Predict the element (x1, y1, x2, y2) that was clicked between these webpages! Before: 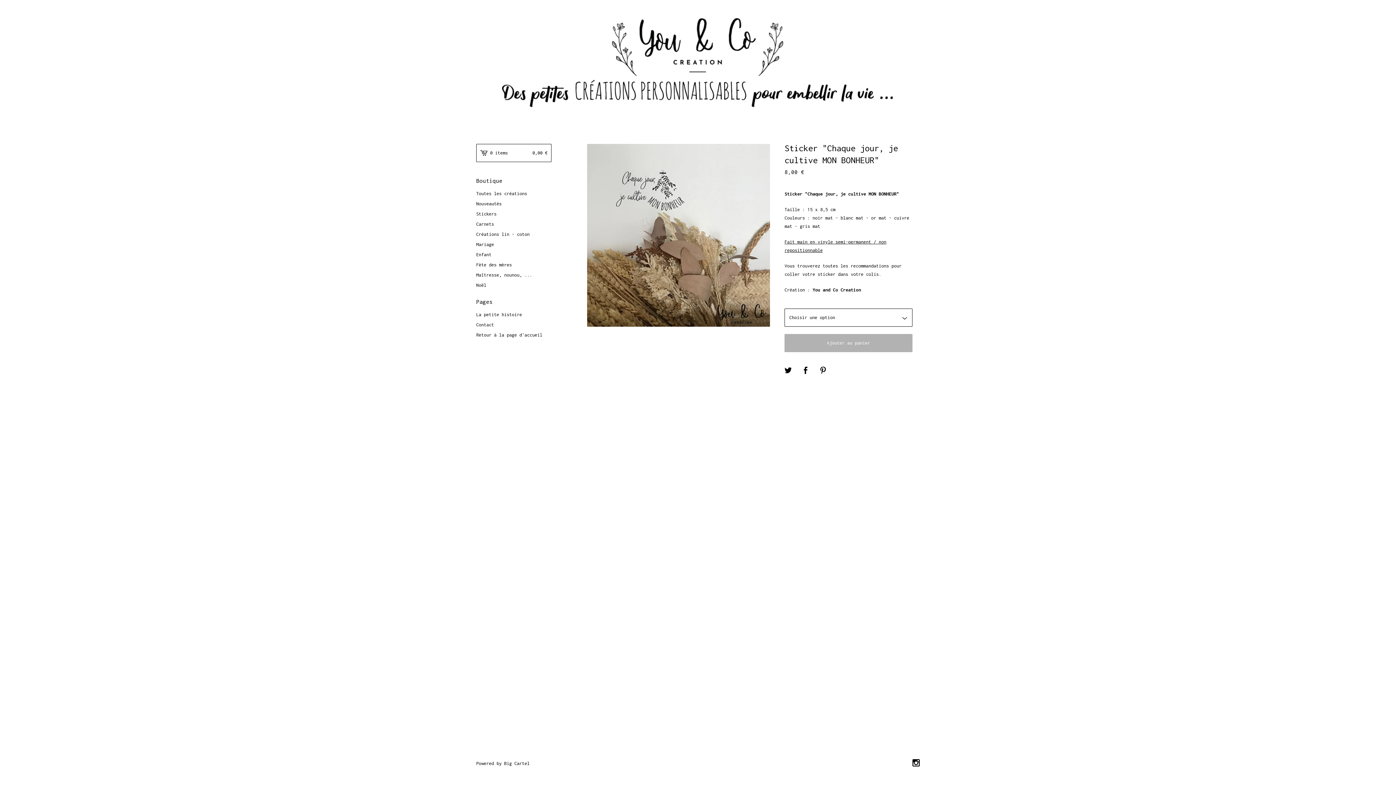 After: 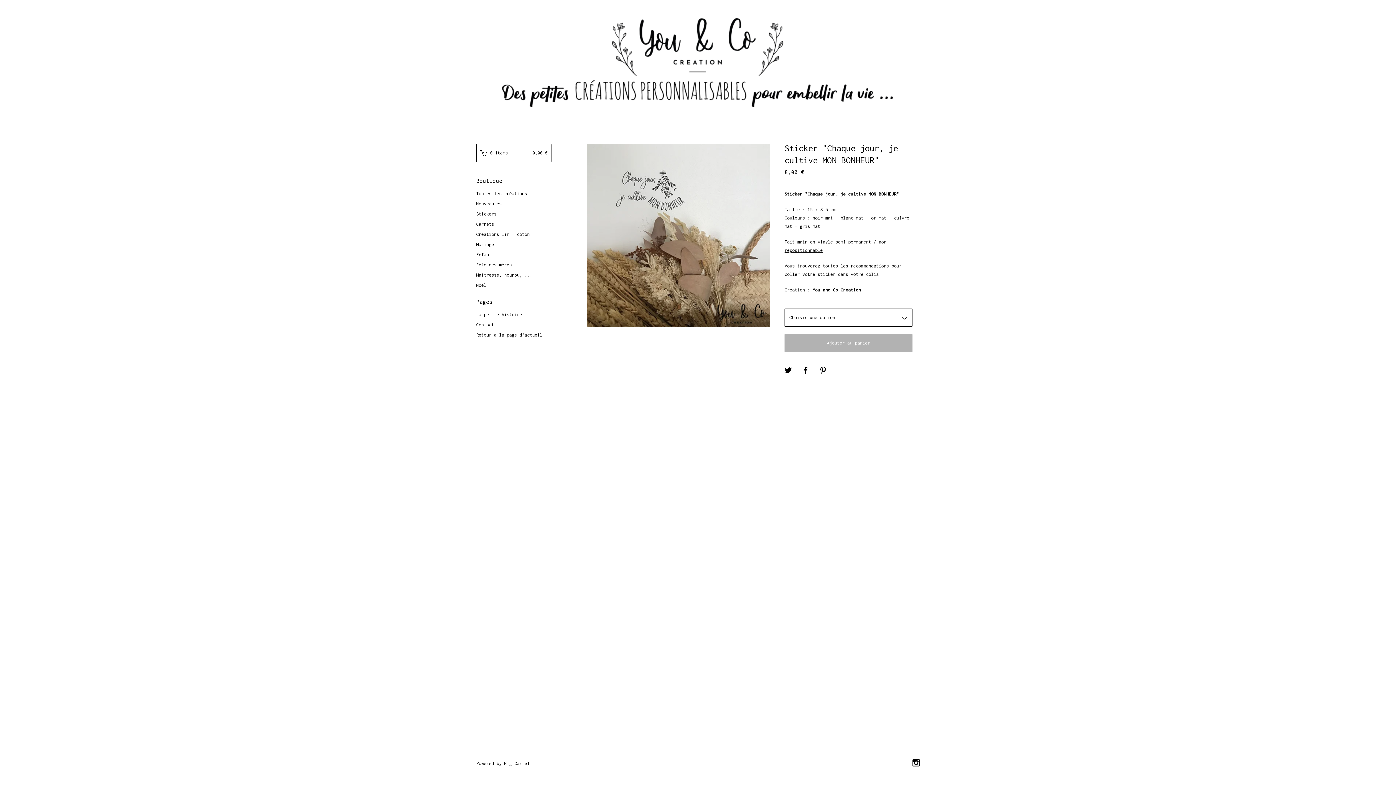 Action: bbox: (802, 366, 809, 375)